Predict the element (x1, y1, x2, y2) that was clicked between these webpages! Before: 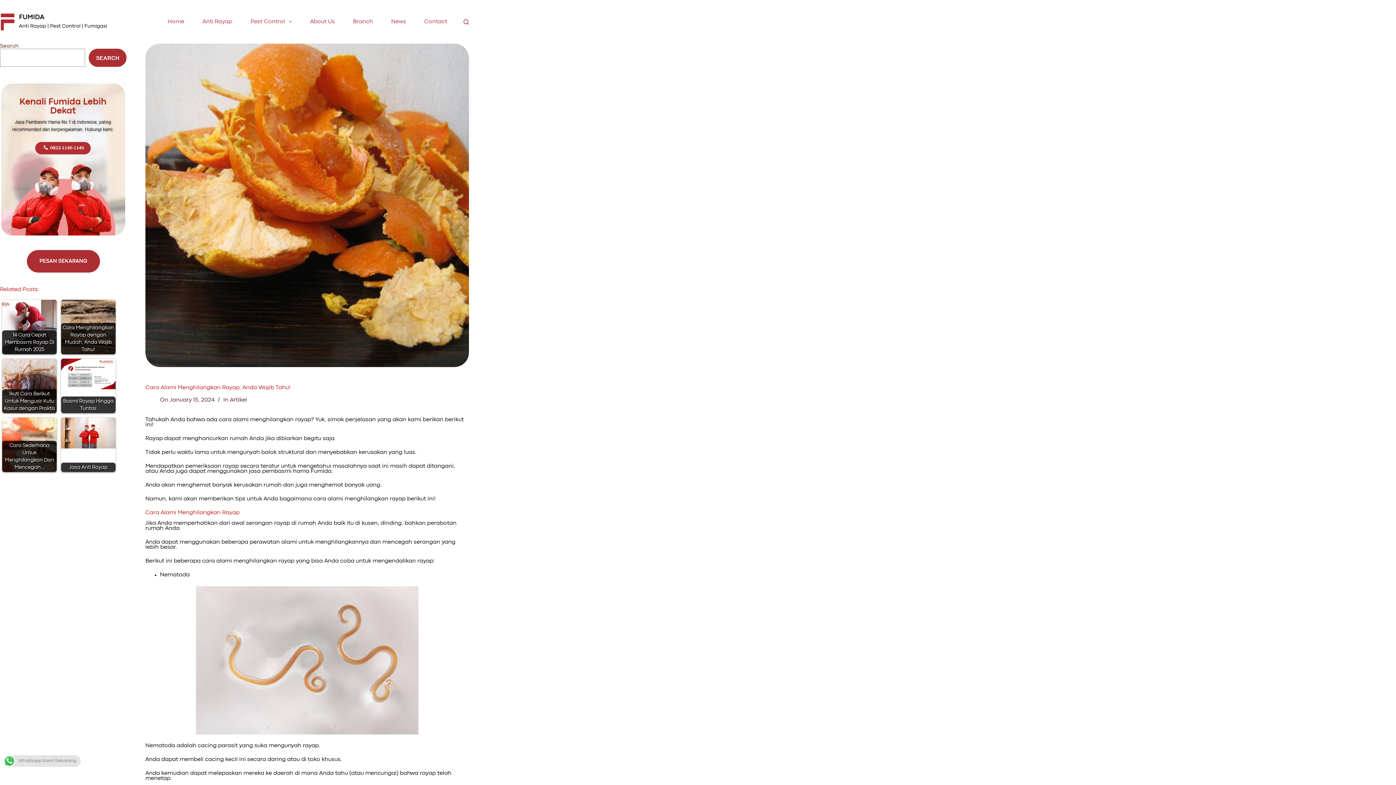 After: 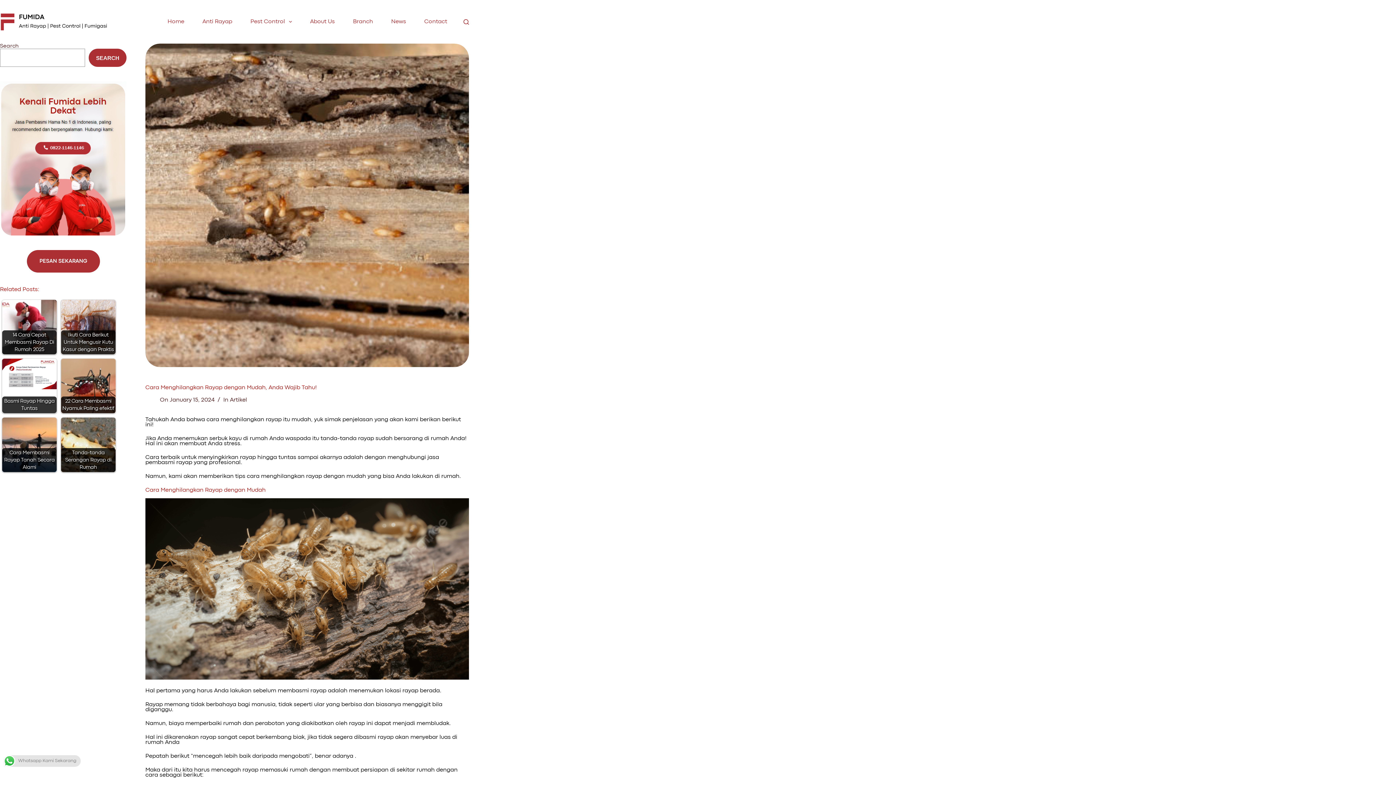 Action: label: Cara Menghilangkan Rayap dengan Mudah, Anda Wajib Tahu! bbox: (61, 300, 115, 354)